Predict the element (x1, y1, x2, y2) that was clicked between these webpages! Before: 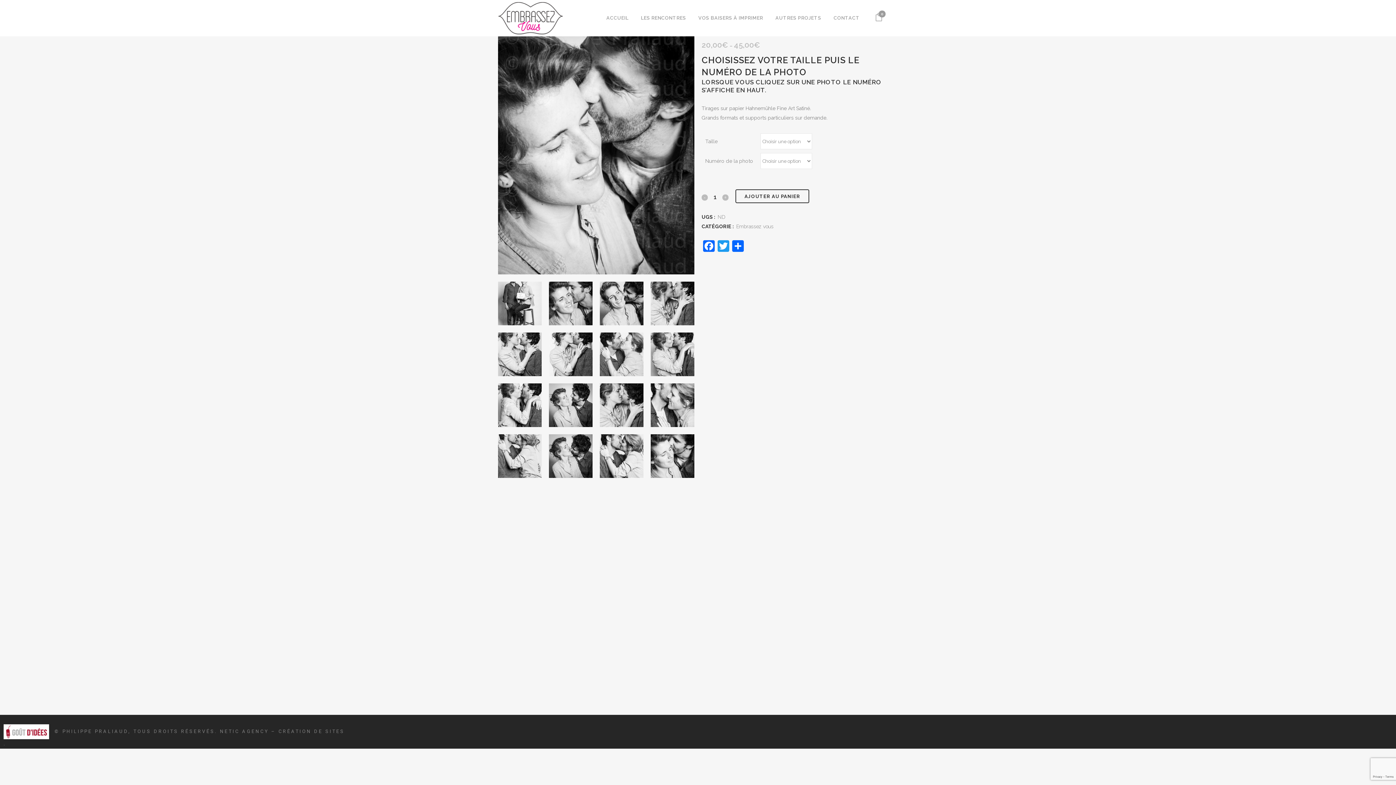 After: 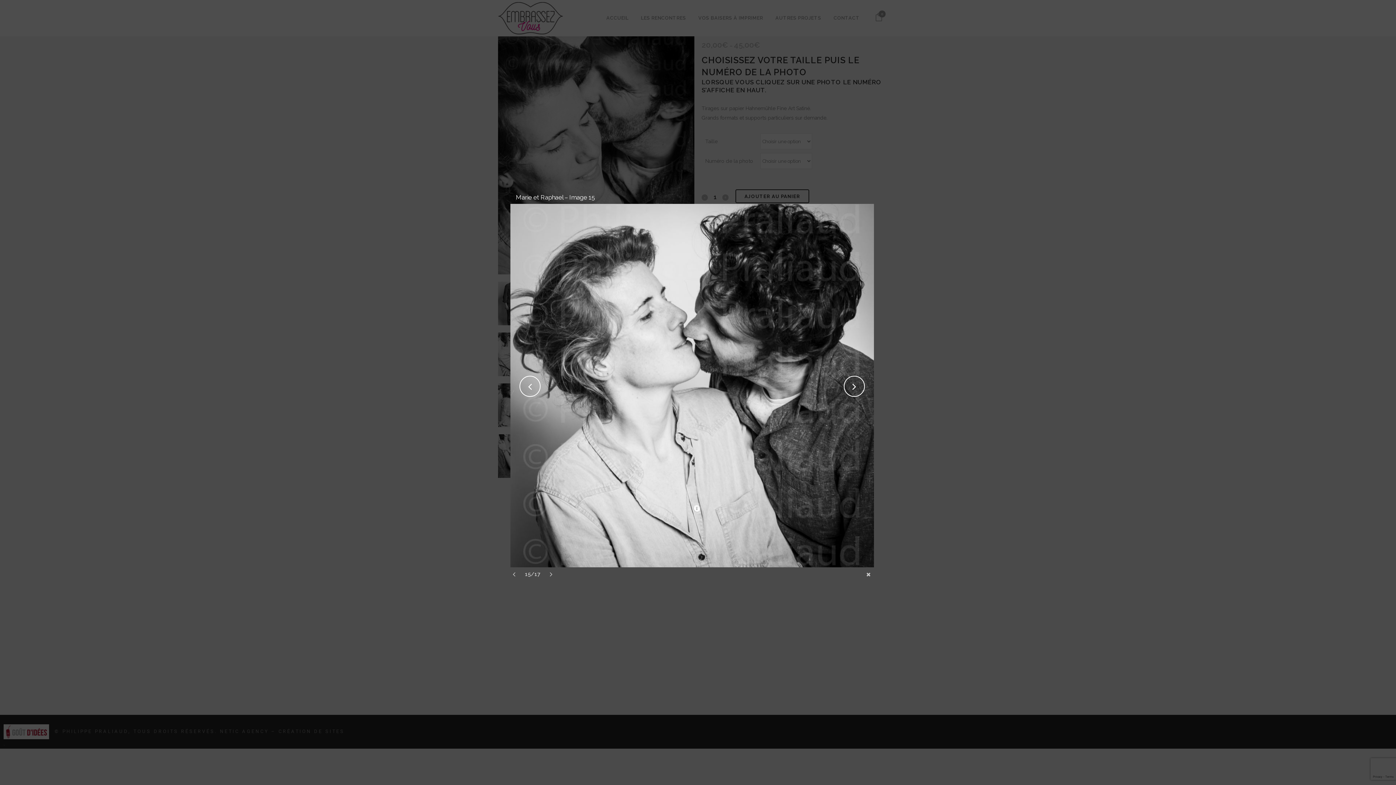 Action: bbox: (549, 434, 592, 478)